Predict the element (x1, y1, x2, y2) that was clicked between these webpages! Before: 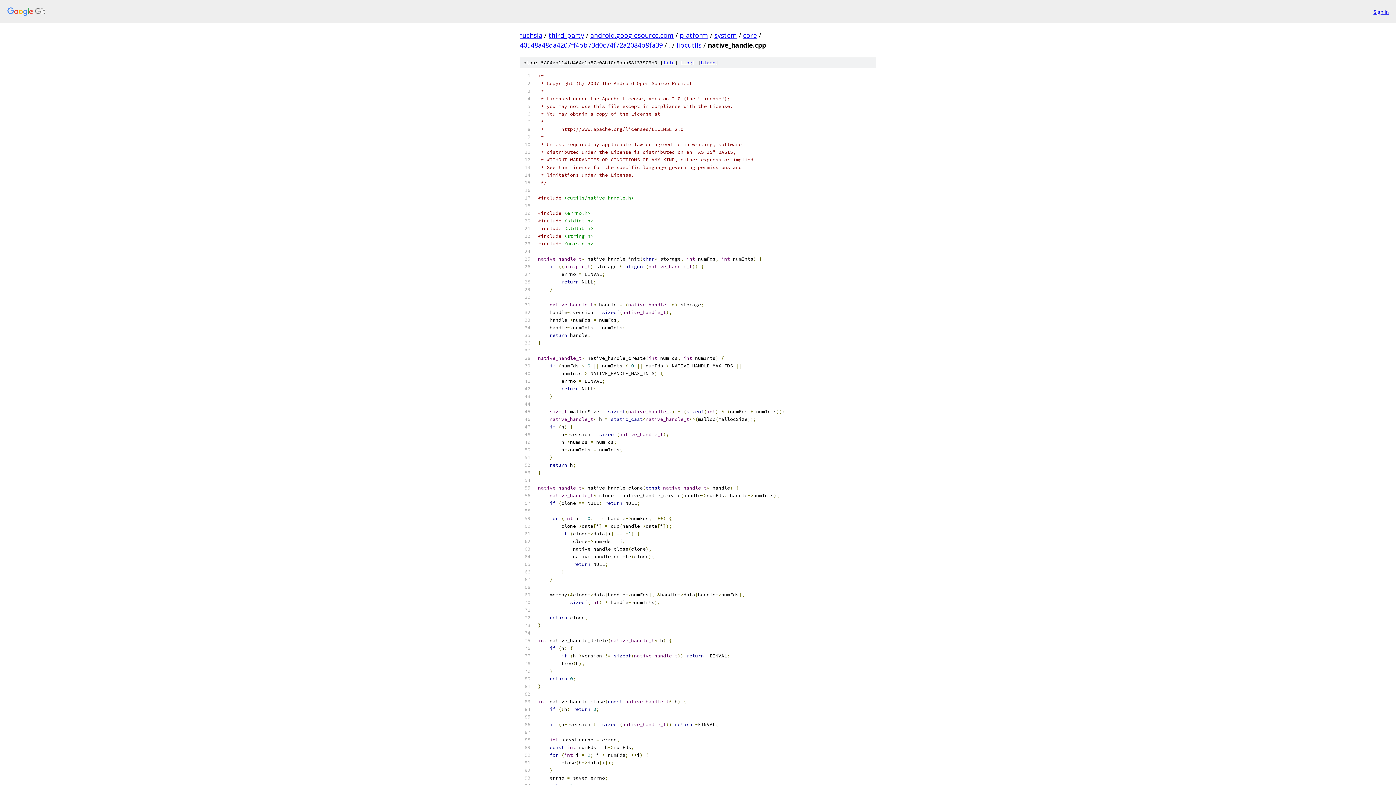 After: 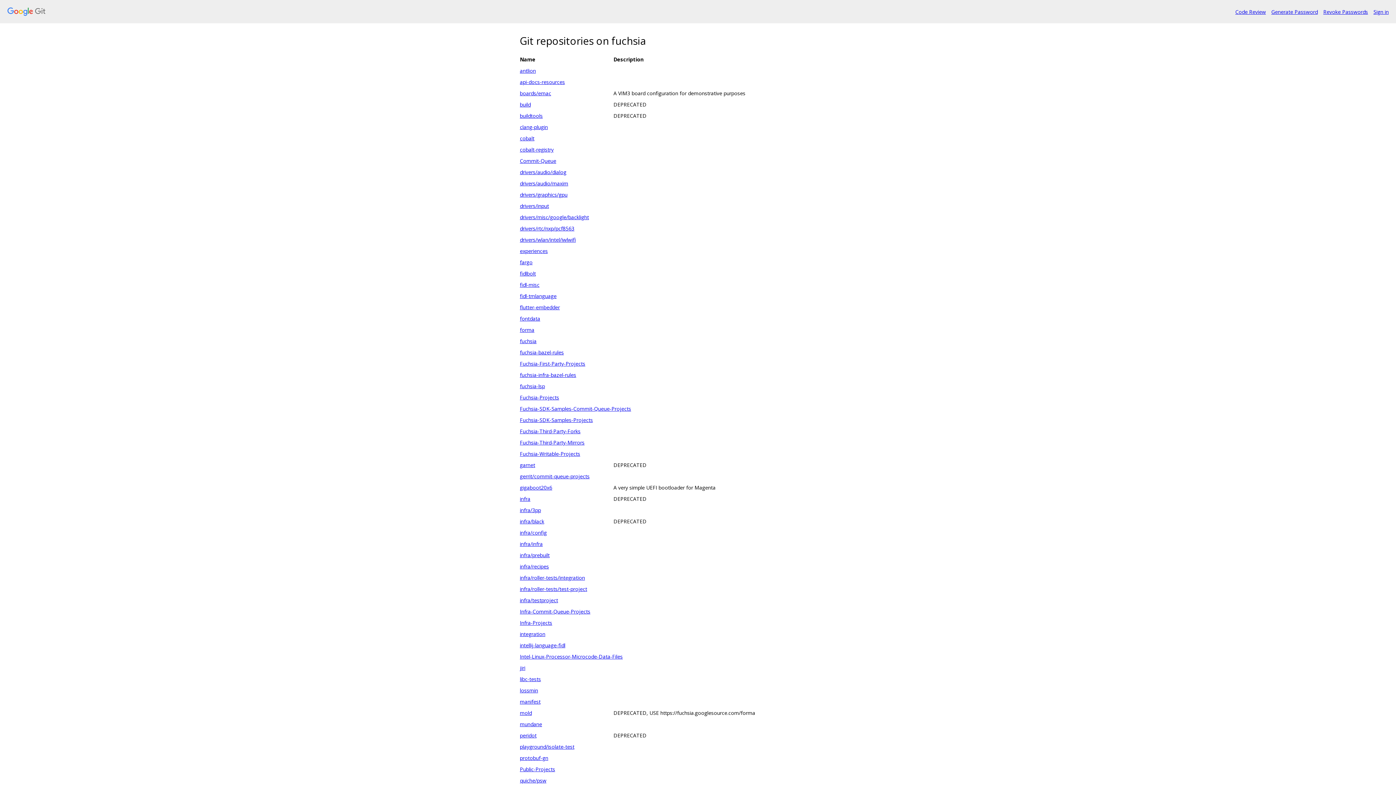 Action: bbox: (7, 7, 1368, 16)